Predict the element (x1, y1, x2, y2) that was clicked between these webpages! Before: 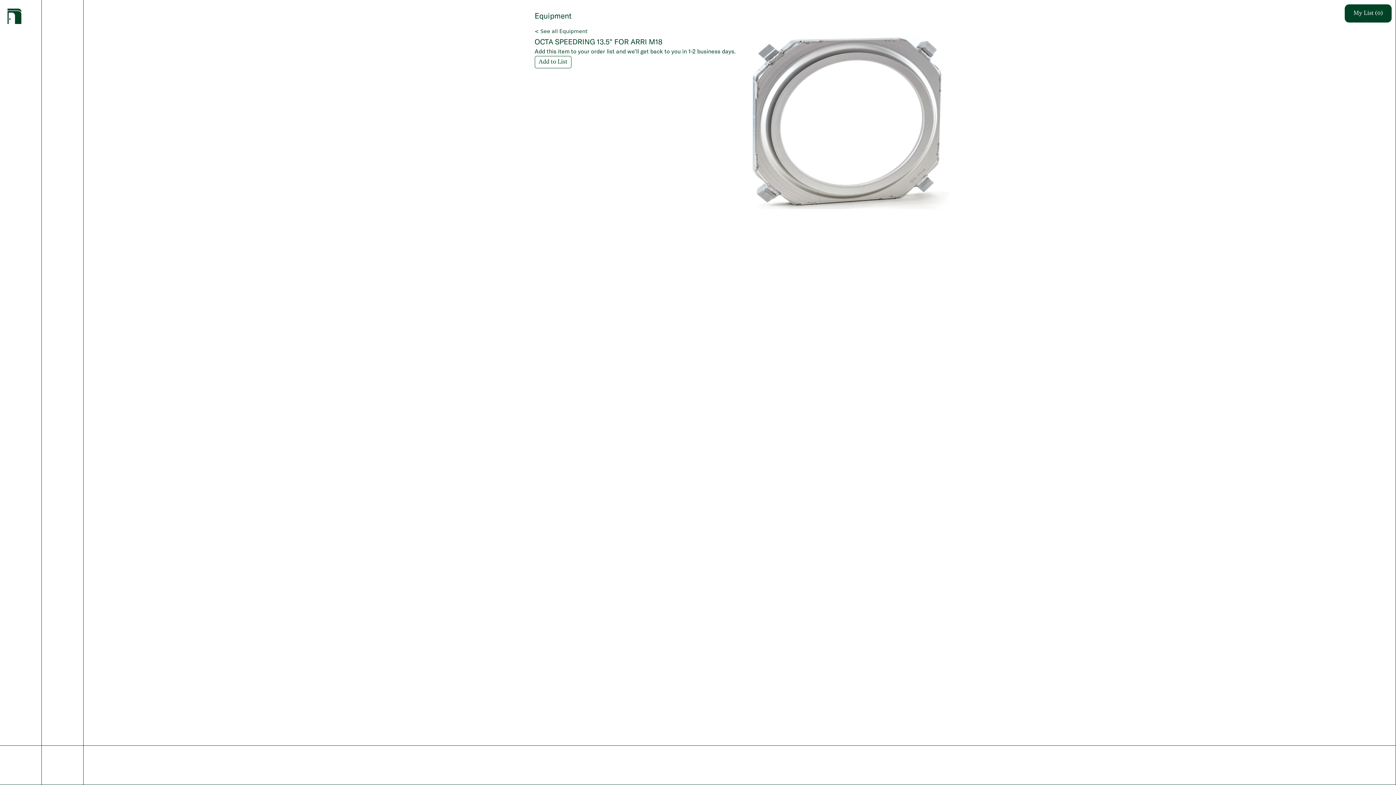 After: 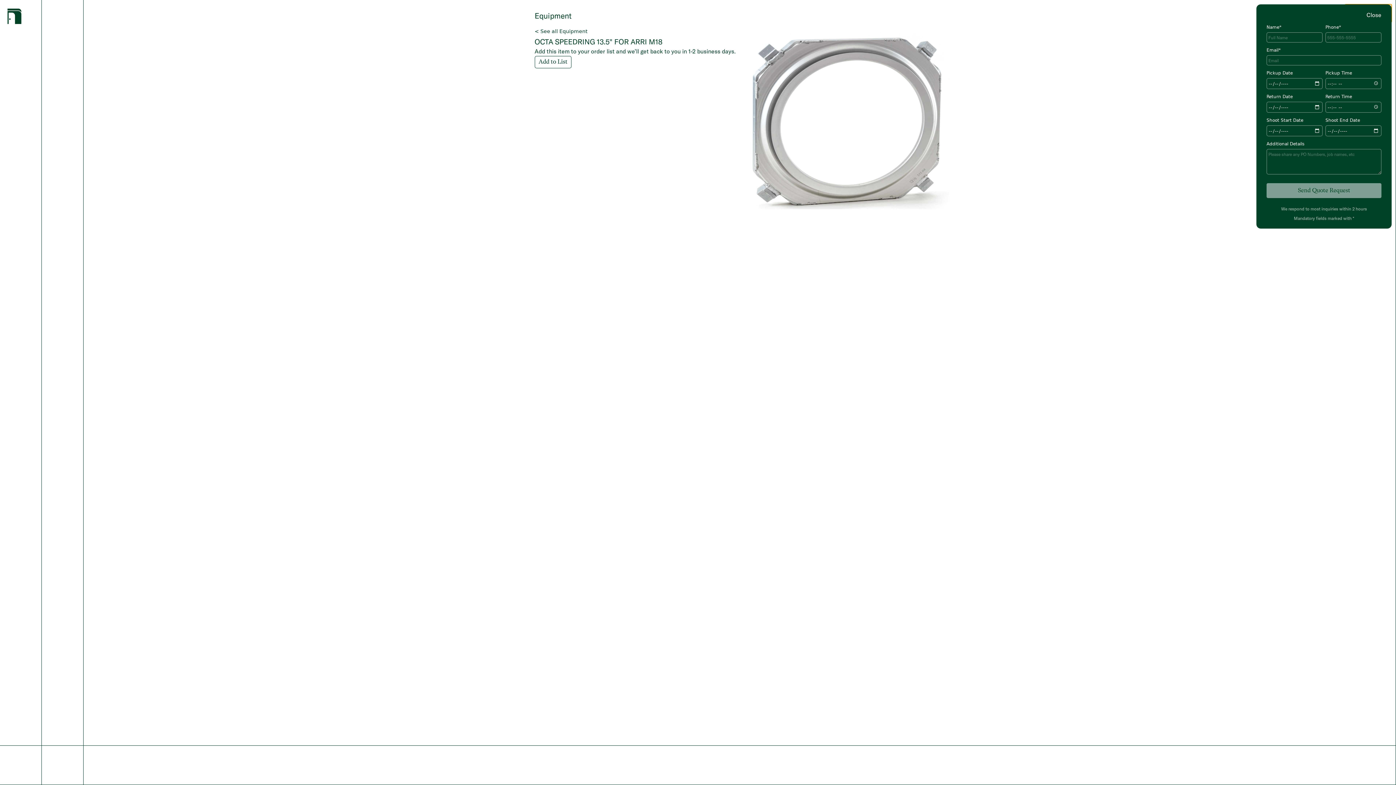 Action: label: My List (0) bbox: (1345, 4, 1392, 22)